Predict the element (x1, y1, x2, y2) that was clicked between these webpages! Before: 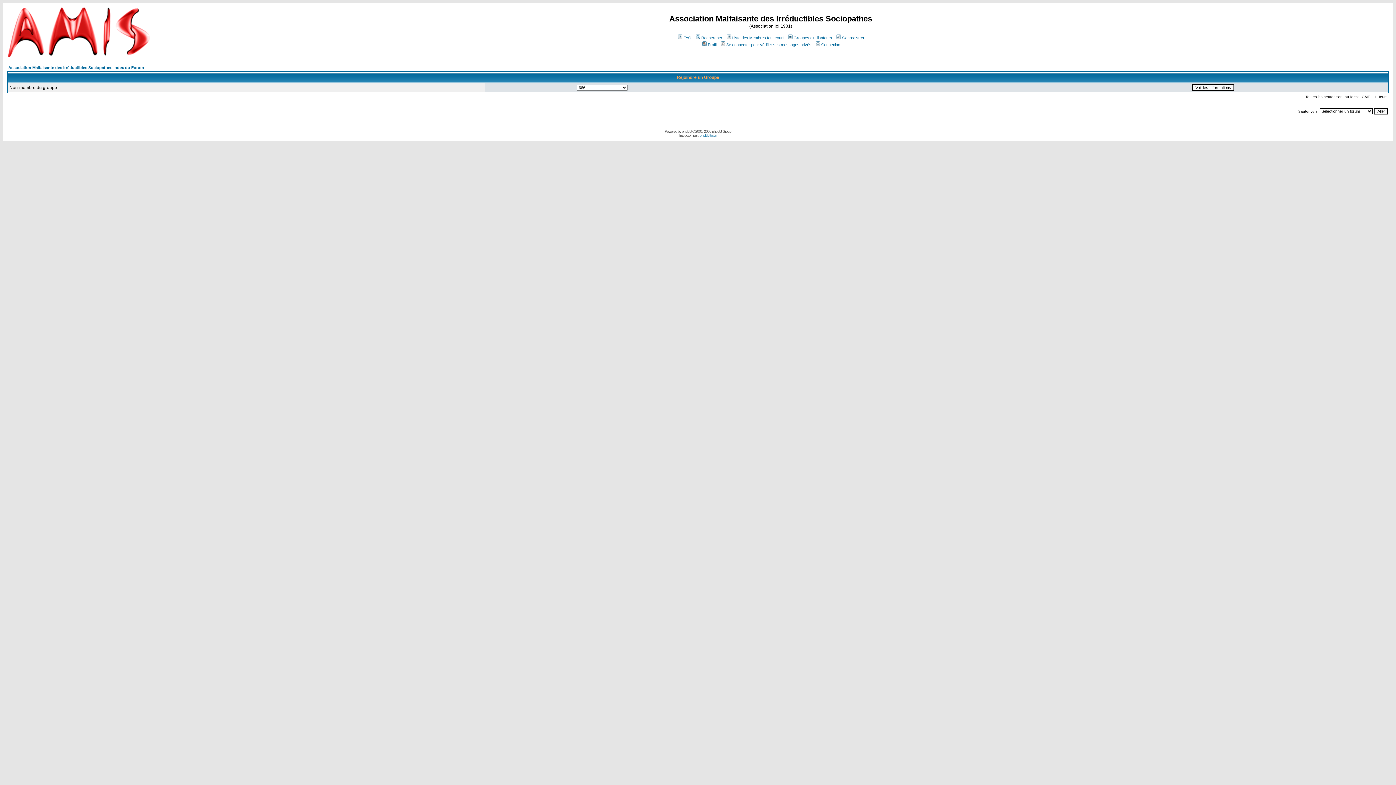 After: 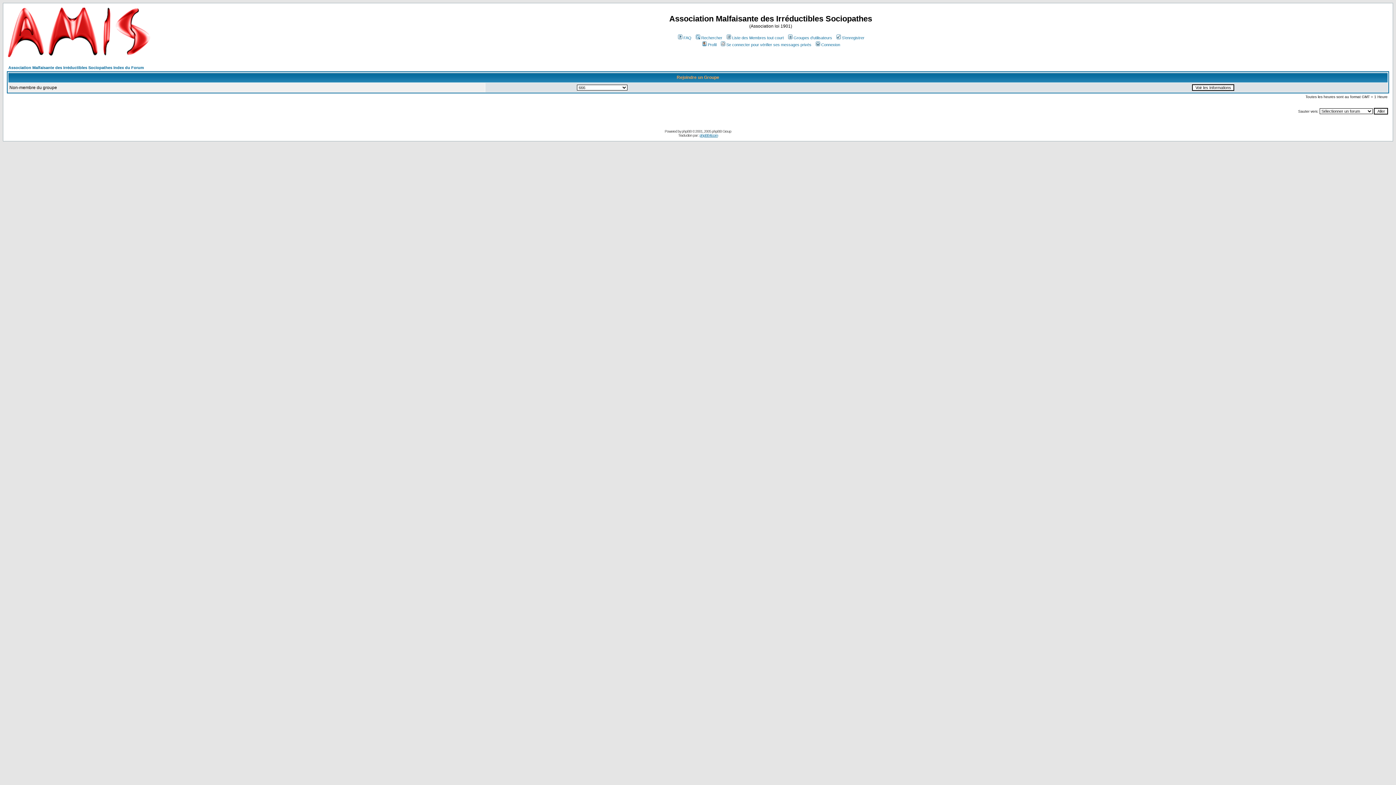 Action: label: Groupes d'utilisateurs bbox: (787, 35, 832, 40)